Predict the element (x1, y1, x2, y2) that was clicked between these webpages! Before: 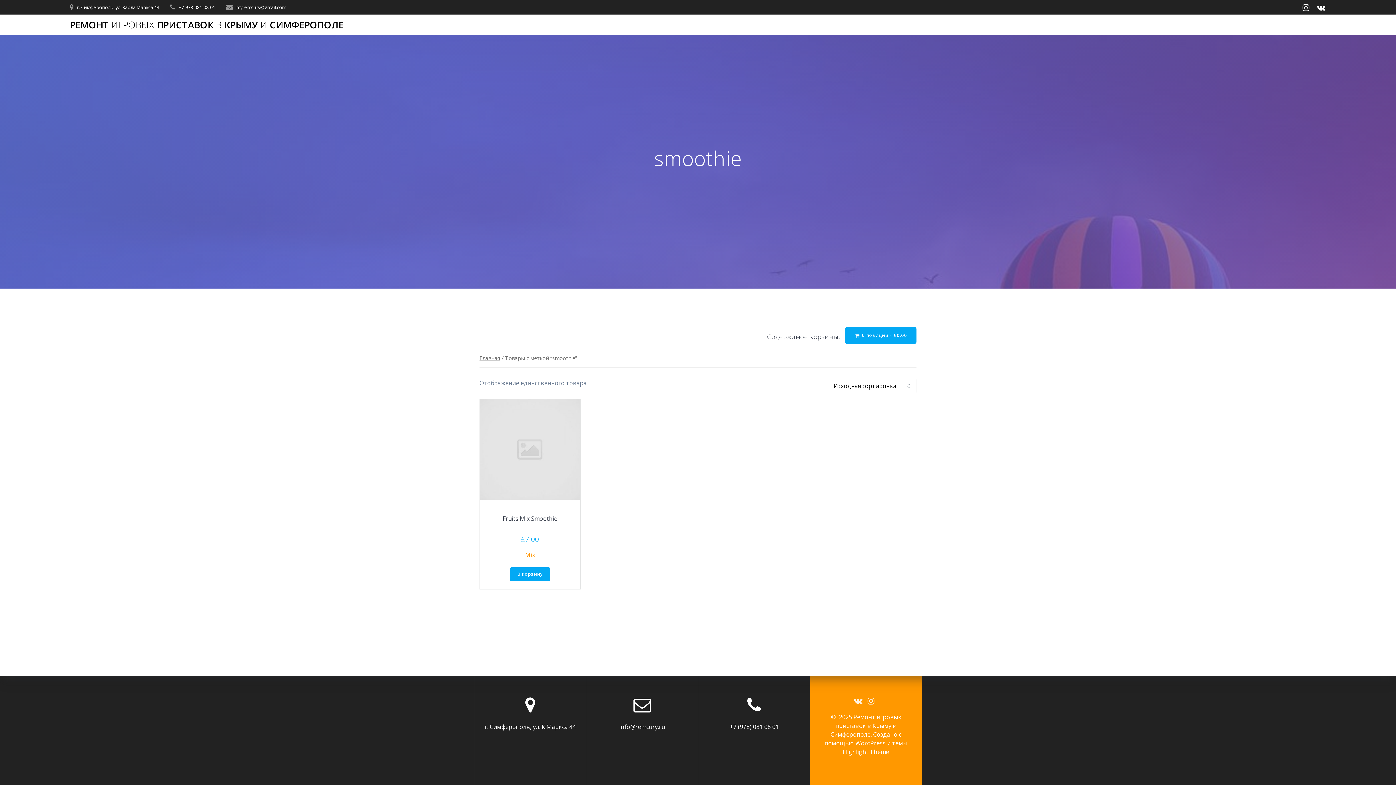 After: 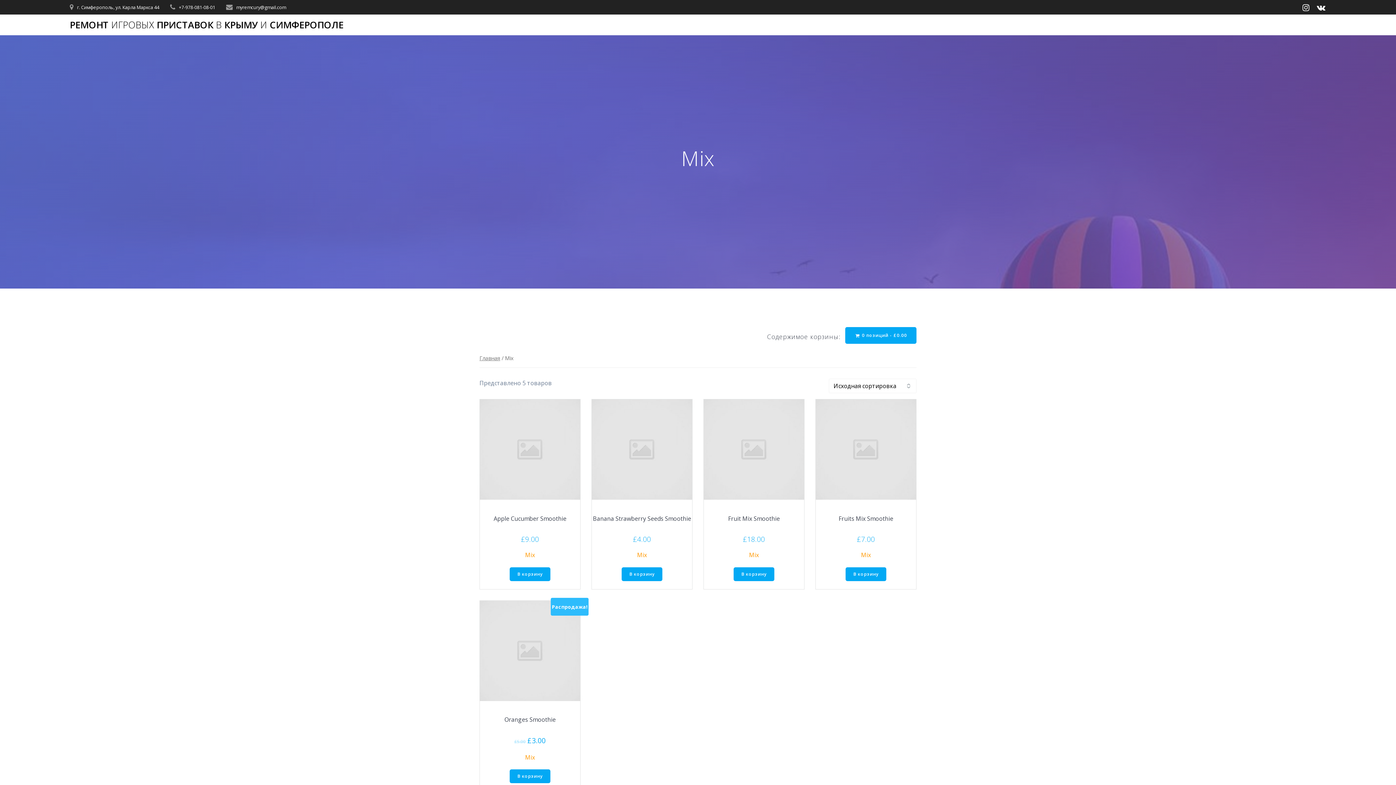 Action: bbox: (525, 551, 535, 559) label: Mix